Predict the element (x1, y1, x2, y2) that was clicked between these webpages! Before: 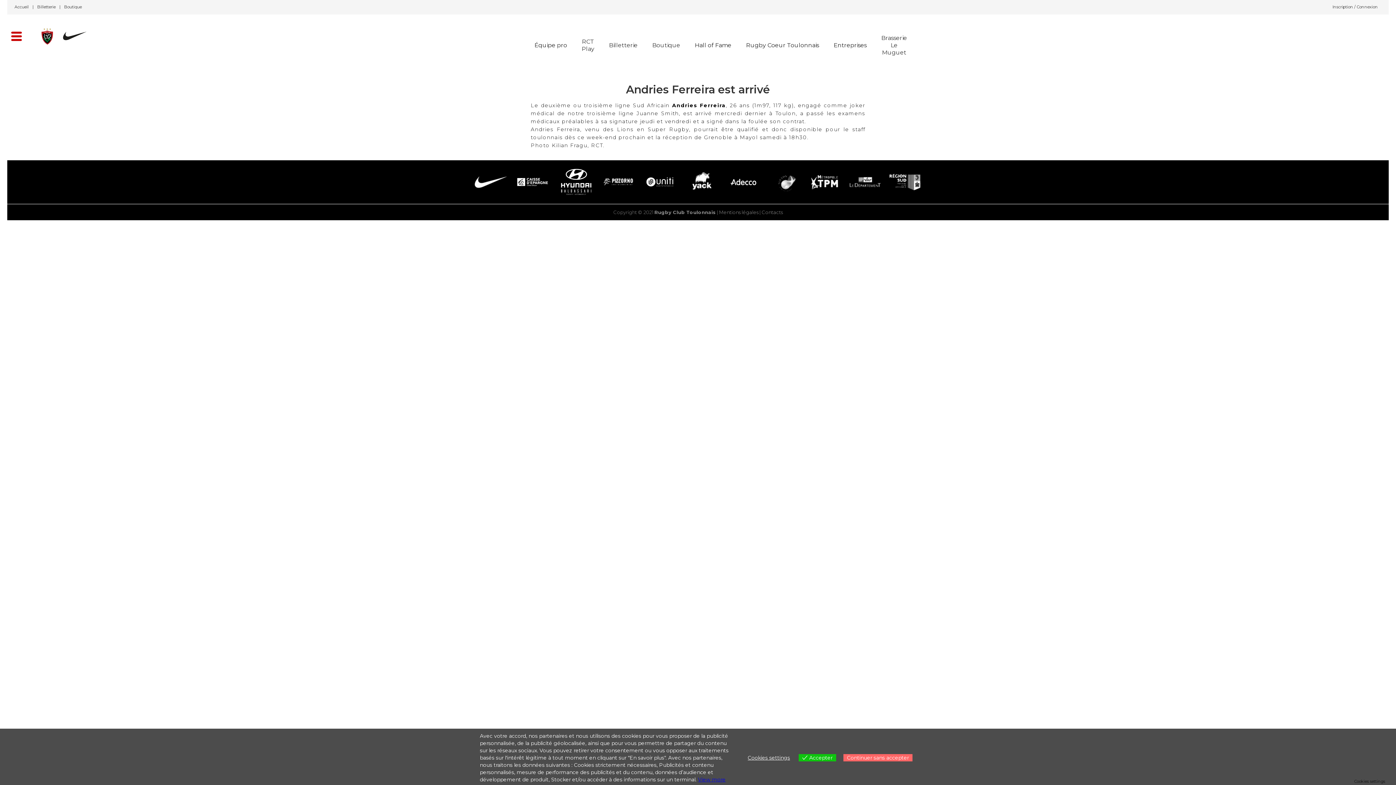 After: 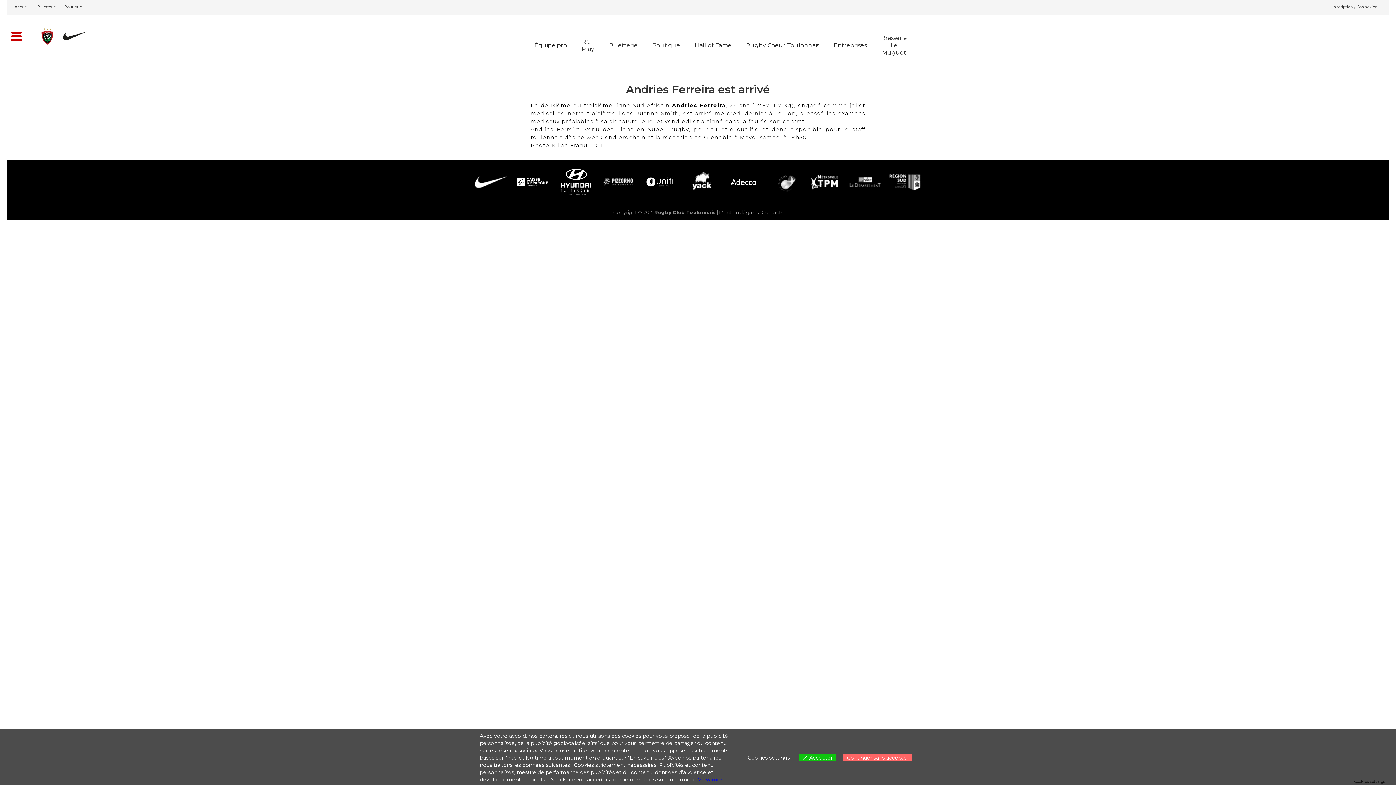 Action: label: Hall of Fame bbox: (687, 34, 738, 52)